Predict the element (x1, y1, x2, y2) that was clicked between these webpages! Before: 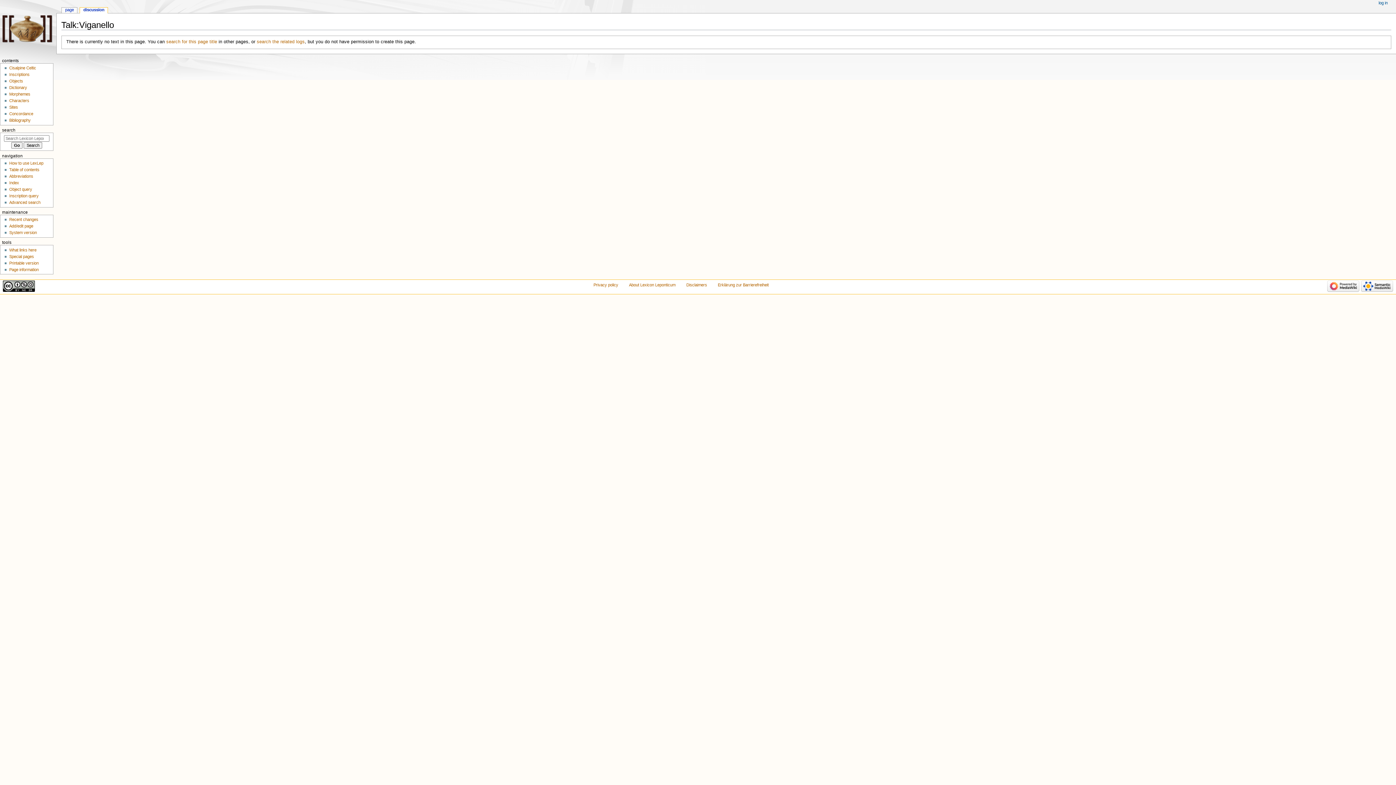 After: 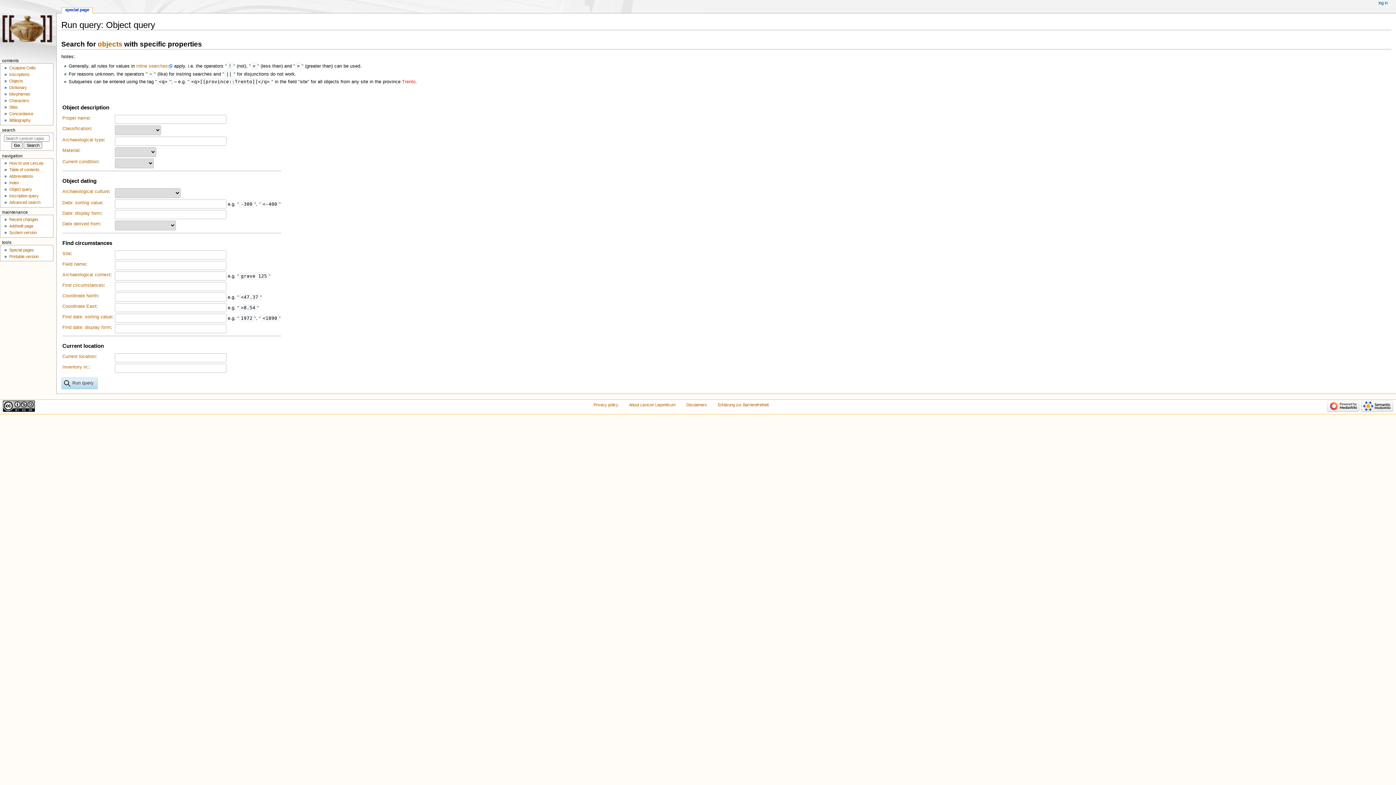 Action: label: Object query bbox: (9, 187, 32, 191)